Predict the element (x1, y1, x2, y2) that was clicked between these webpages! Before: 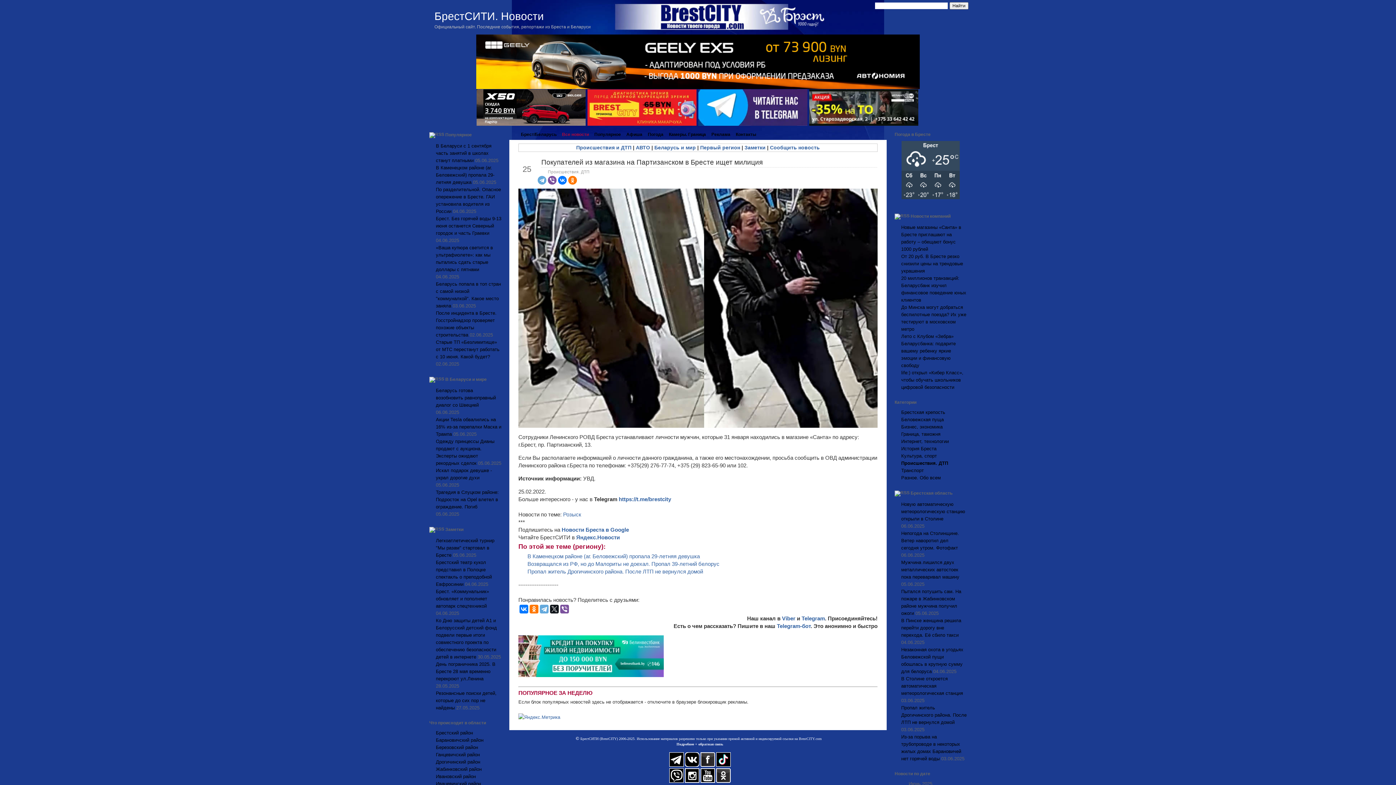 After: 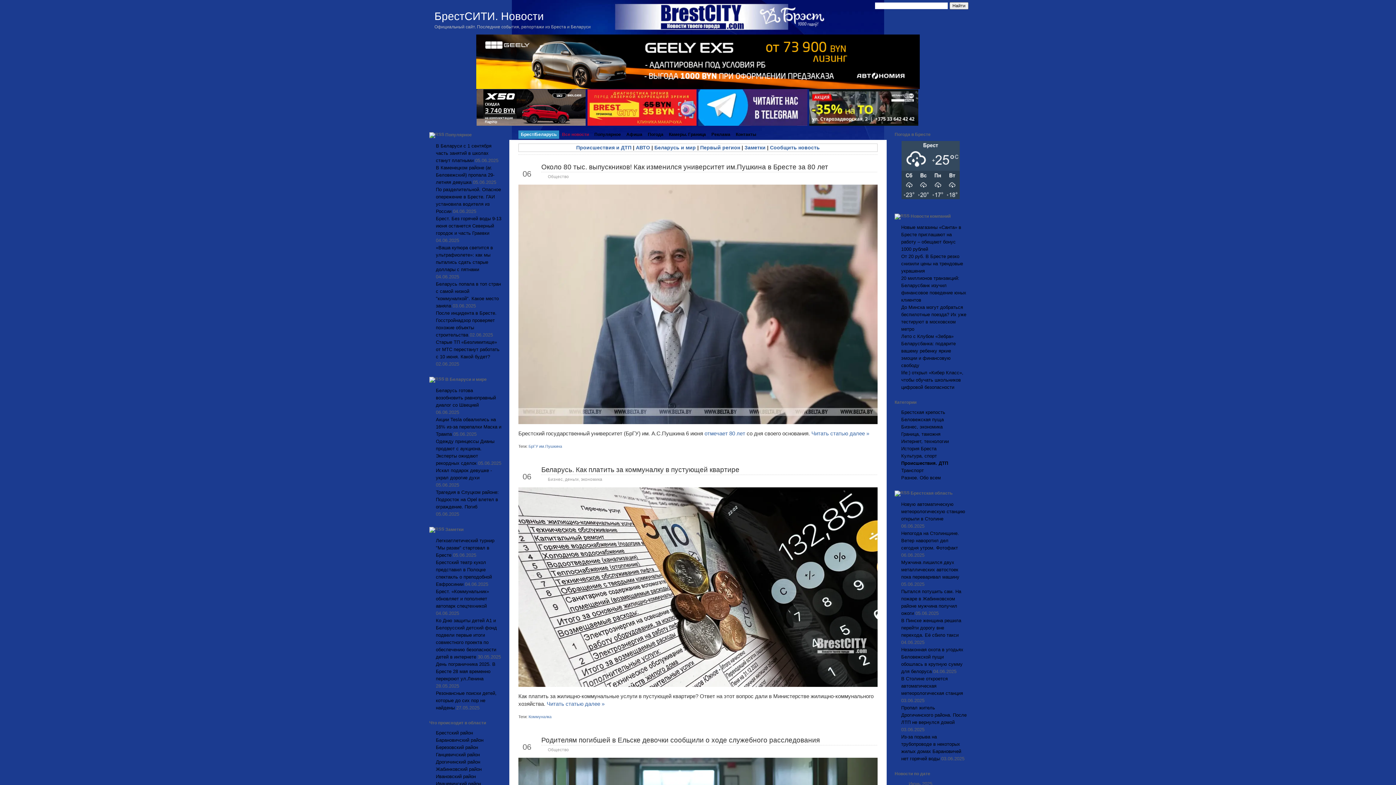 Action: label: В Беларуси и мире bbox: (445, 377, 486, 382)